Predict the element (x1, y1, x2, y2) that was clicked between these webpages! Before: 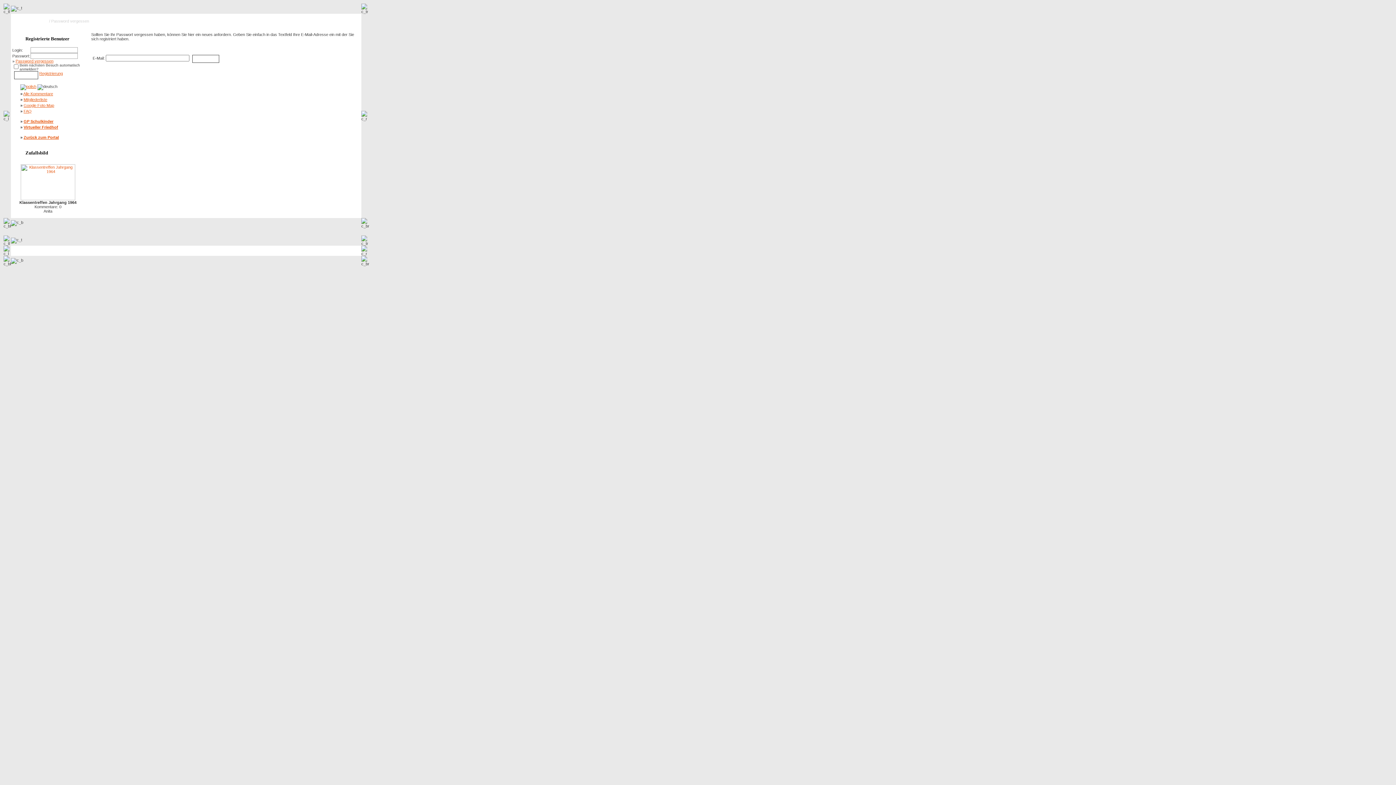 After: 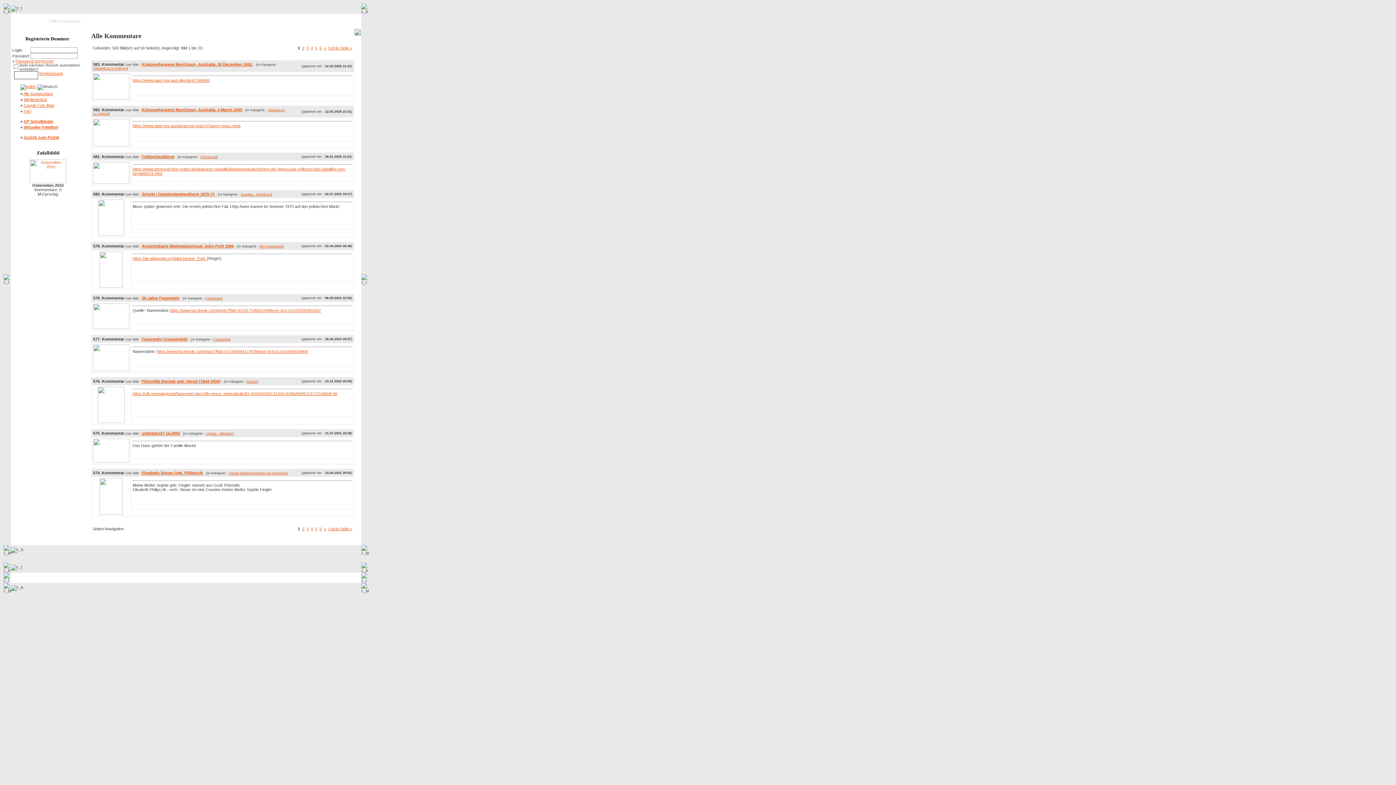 Action: label: Alle Kommentare bbox: (23, 91, 53, 96)